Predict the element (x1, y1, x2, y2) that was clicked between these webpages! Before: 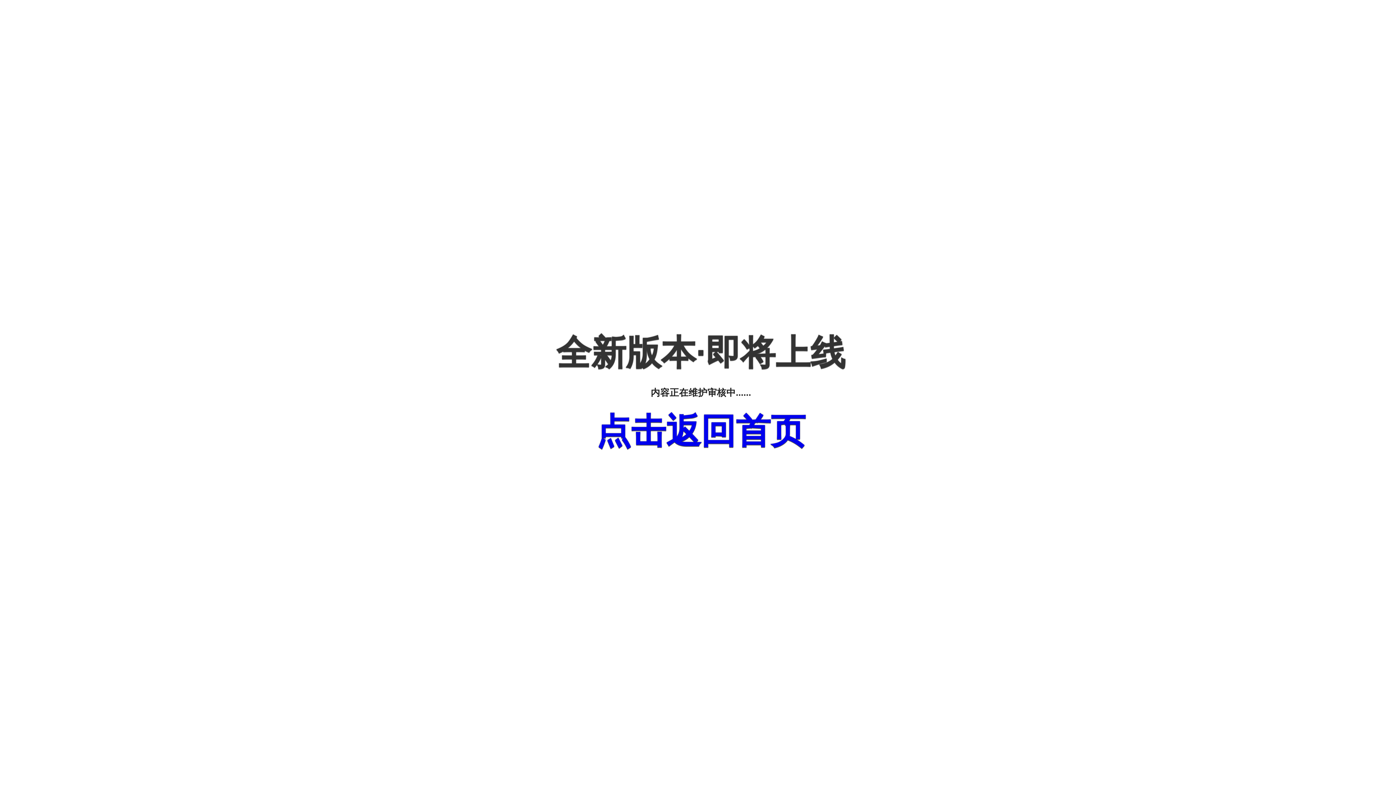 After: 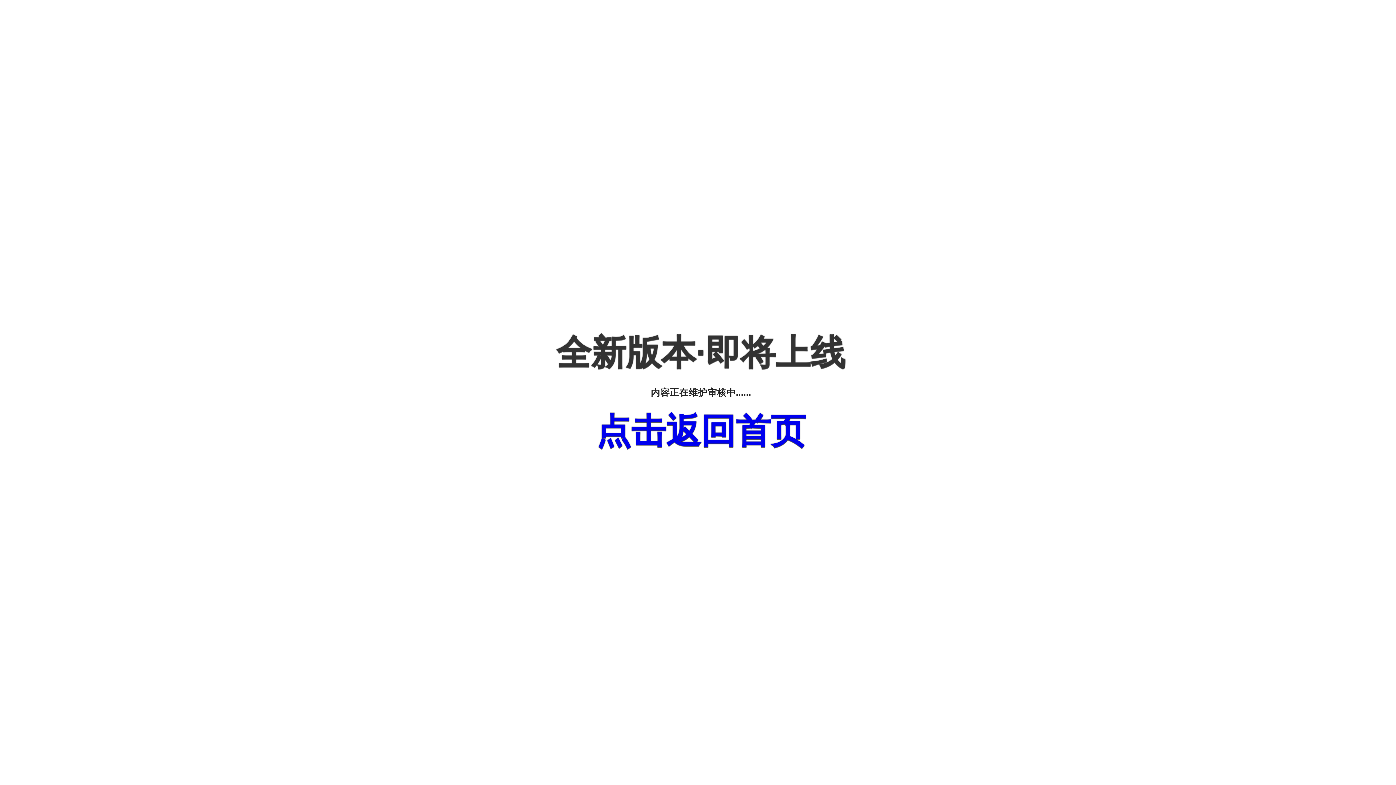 Action: label: 点击返回首页 bbox: (596, 411, 805, 450)